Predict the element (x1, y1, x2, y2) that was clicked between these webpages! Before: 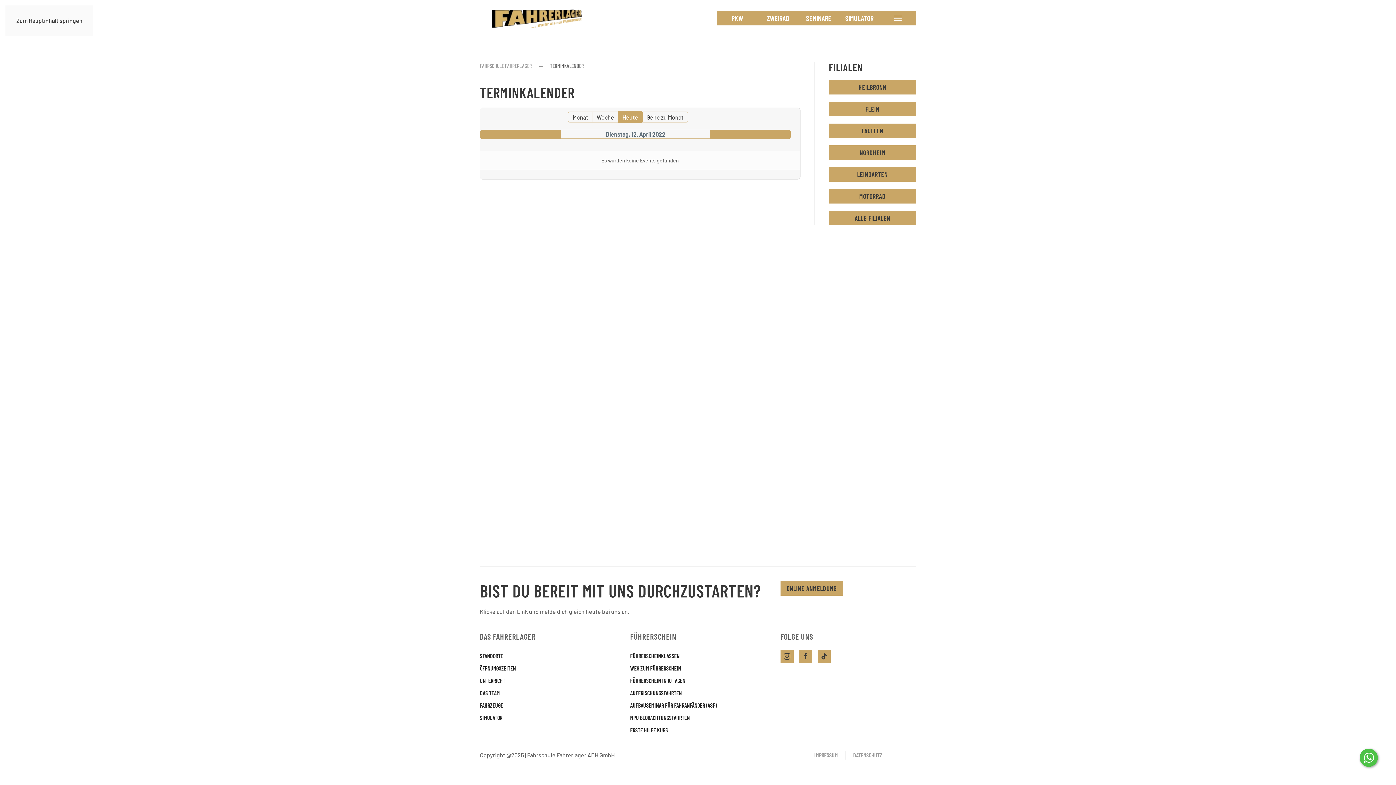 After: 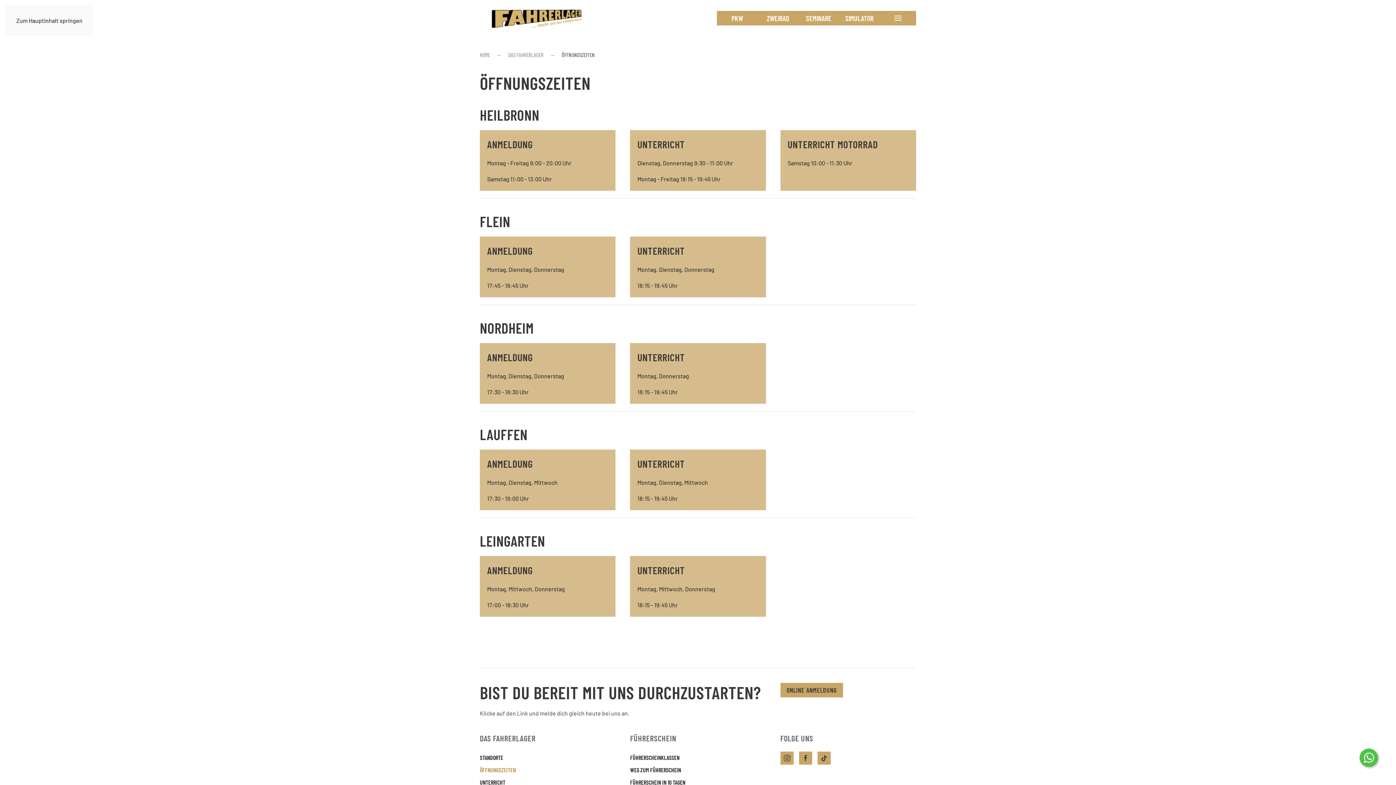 Action: label: ÖFFNUNGSZEITEN bbox: (480, 662, 615, 674)